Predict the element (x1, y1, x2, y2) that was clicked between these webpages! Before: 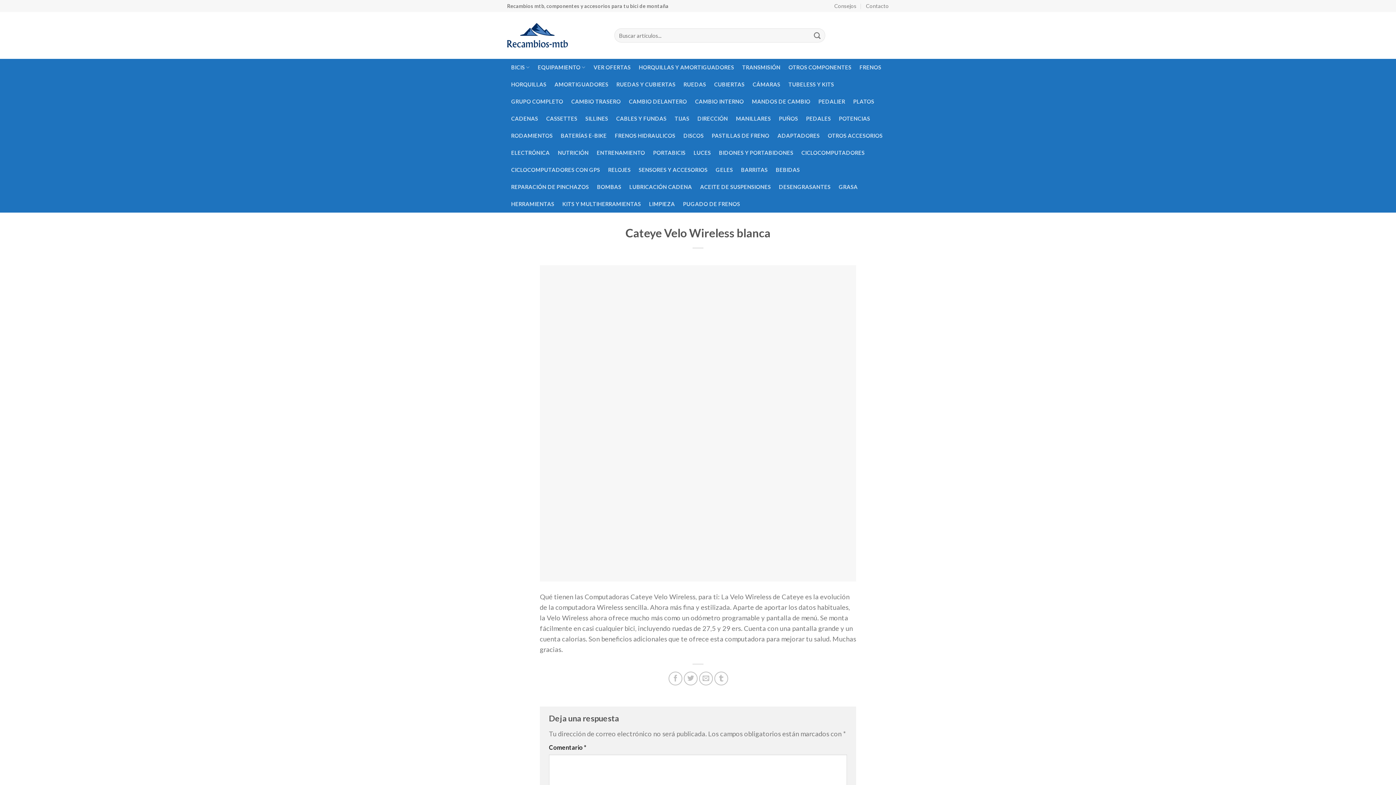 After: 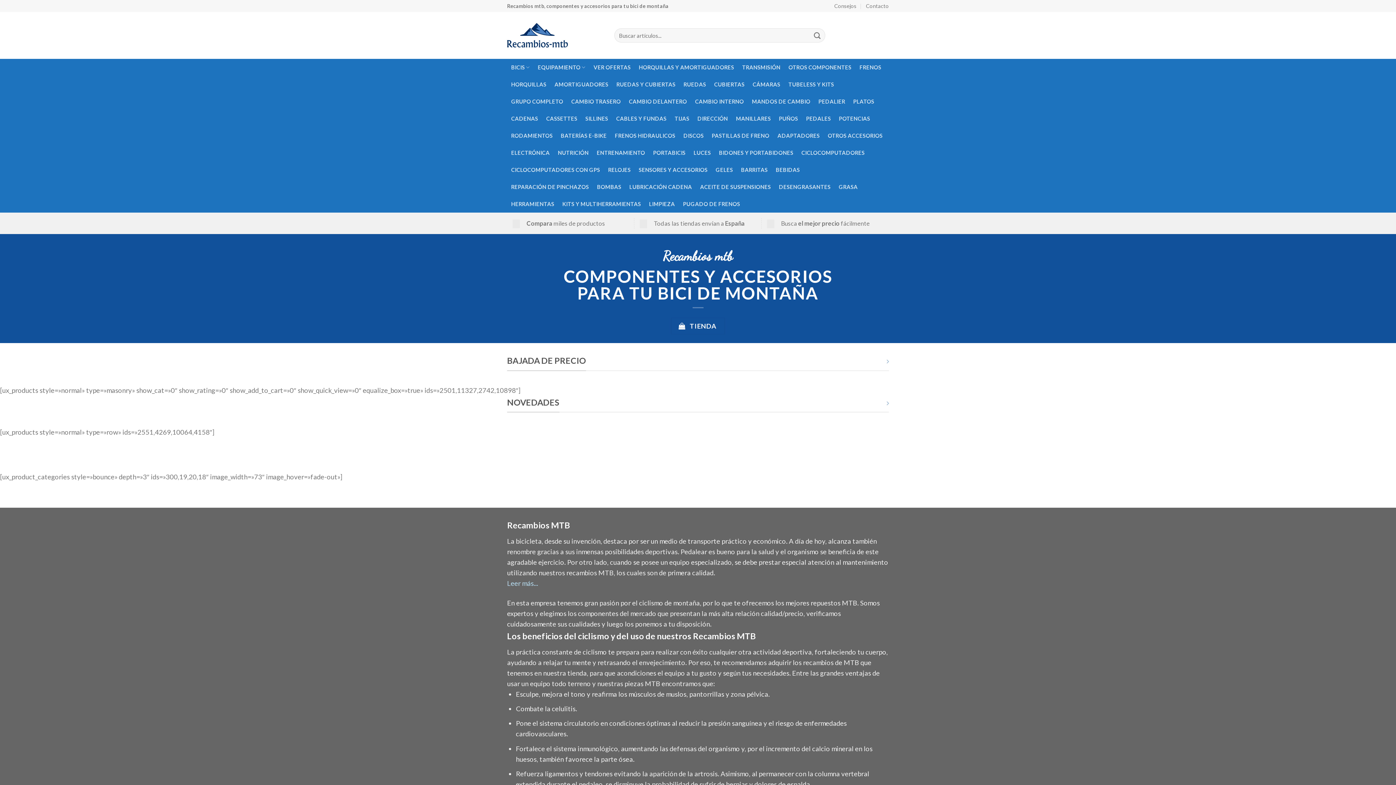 Action: bbox: (693, 110, 732, 127) label: DIRECCIÓN